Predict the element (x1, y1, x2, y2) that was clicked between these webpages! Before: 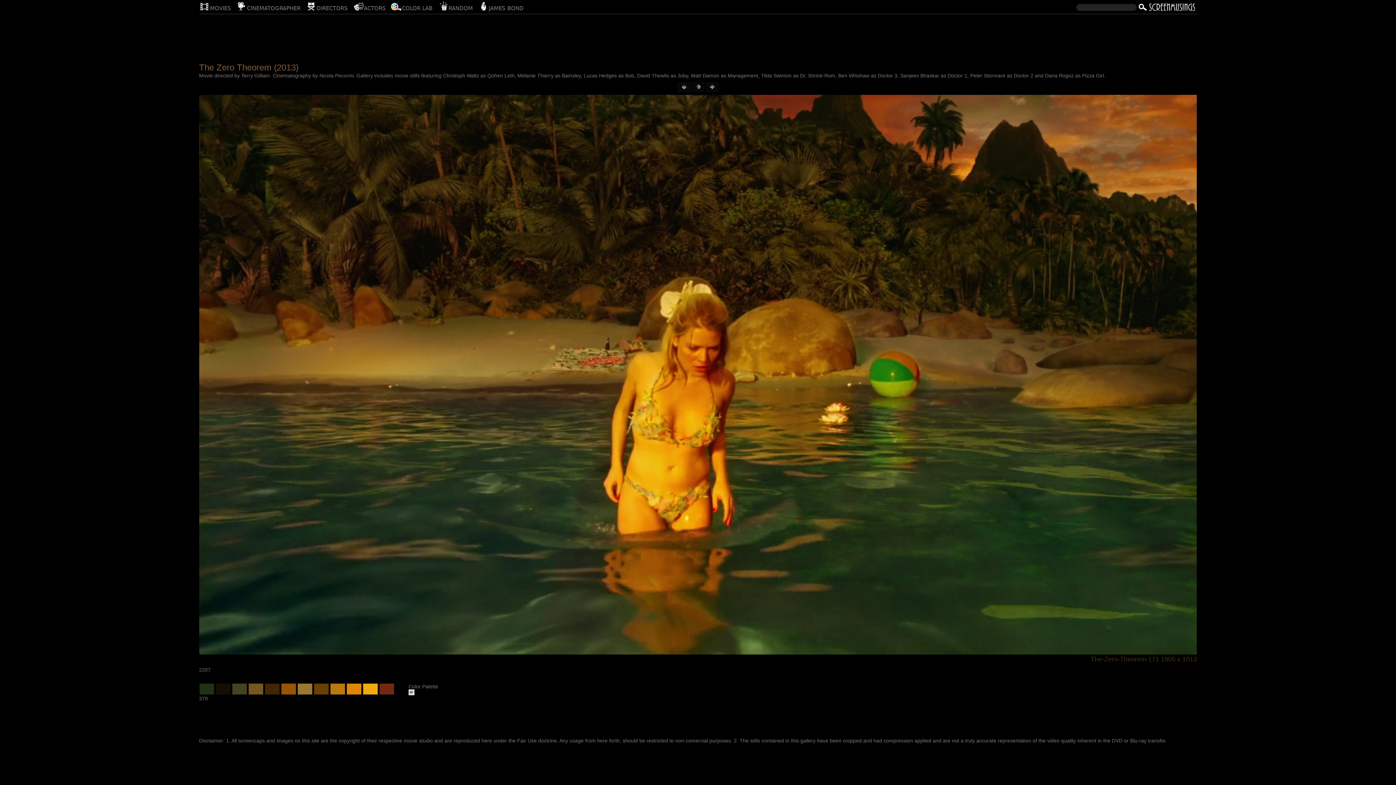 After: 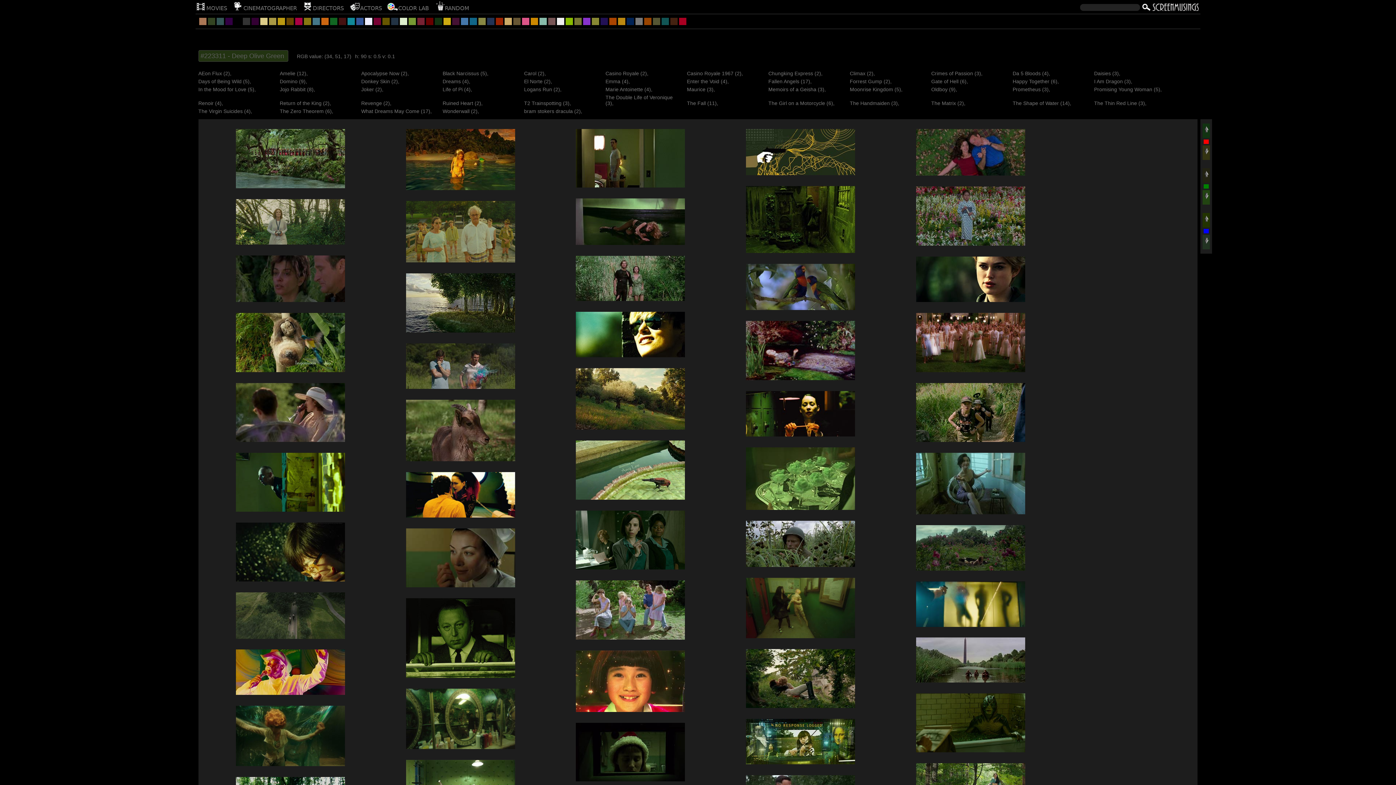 Action: bbox: (199, 684, 214, 695)